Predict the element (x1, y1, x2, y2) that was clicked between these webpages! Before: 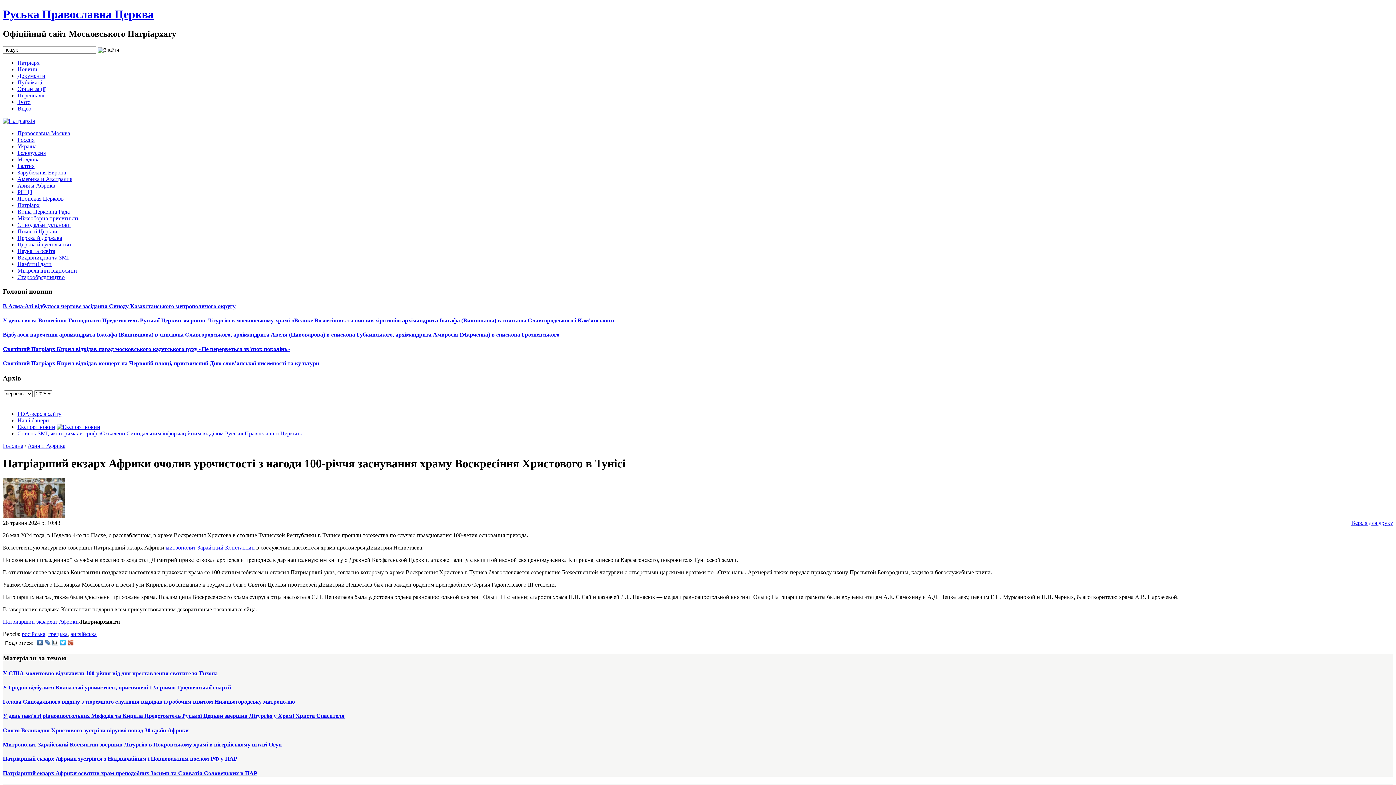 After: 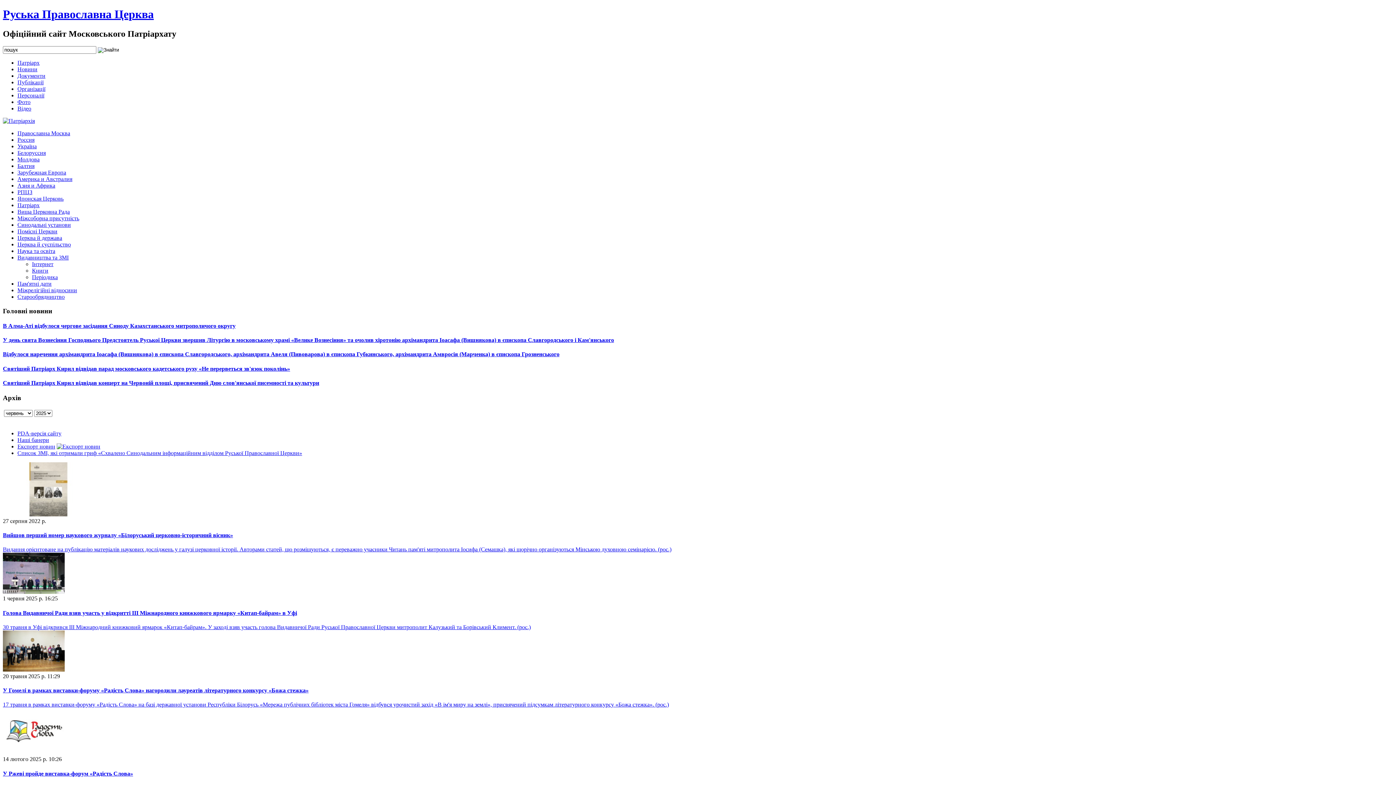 Action: bbox: (17, 254, 68, 260) label: Видавництва та ЗМІ